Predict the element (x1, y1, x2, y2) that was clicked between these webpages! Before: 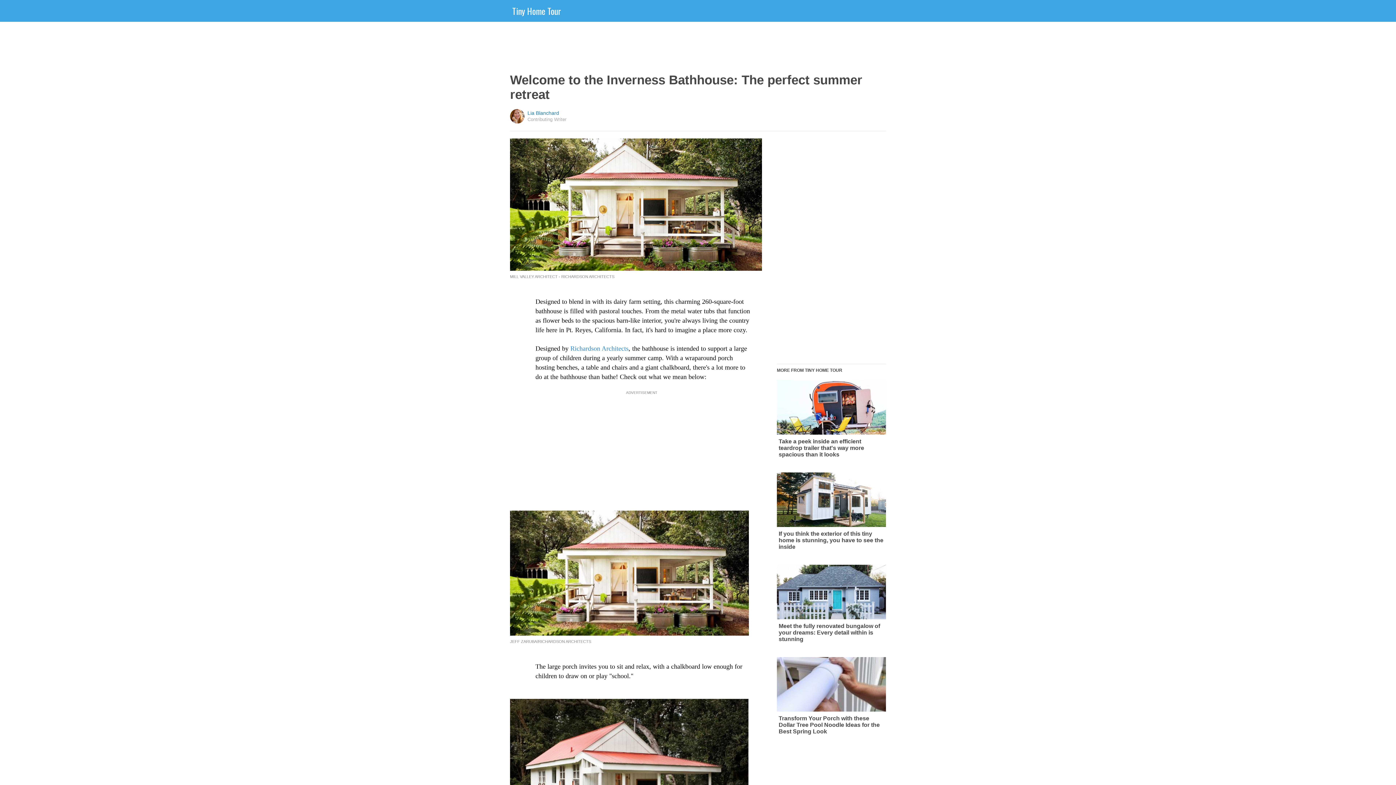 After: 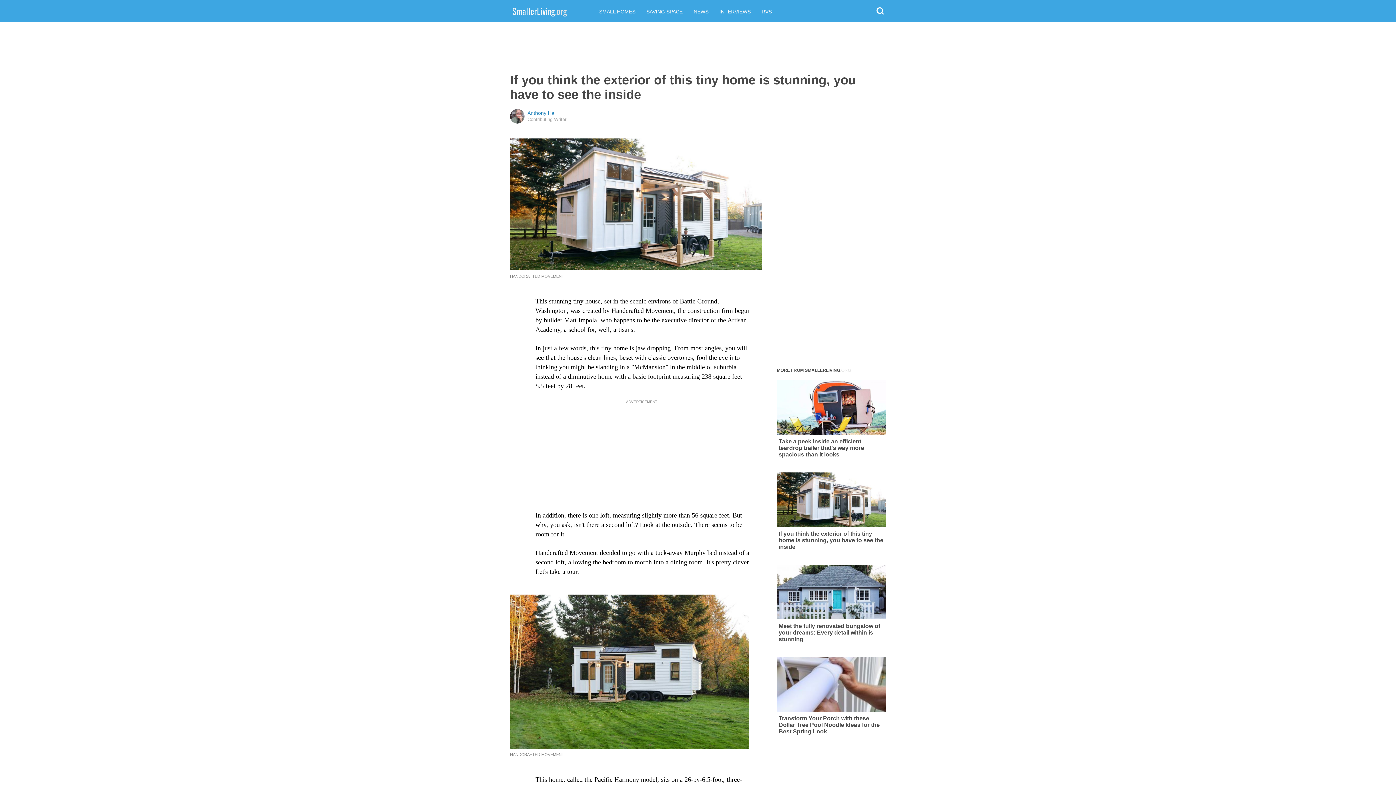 Action: label: If you think the exterior of this tiny home is stunning, you have to see the inside bbox: (777, 472, 886, 550)